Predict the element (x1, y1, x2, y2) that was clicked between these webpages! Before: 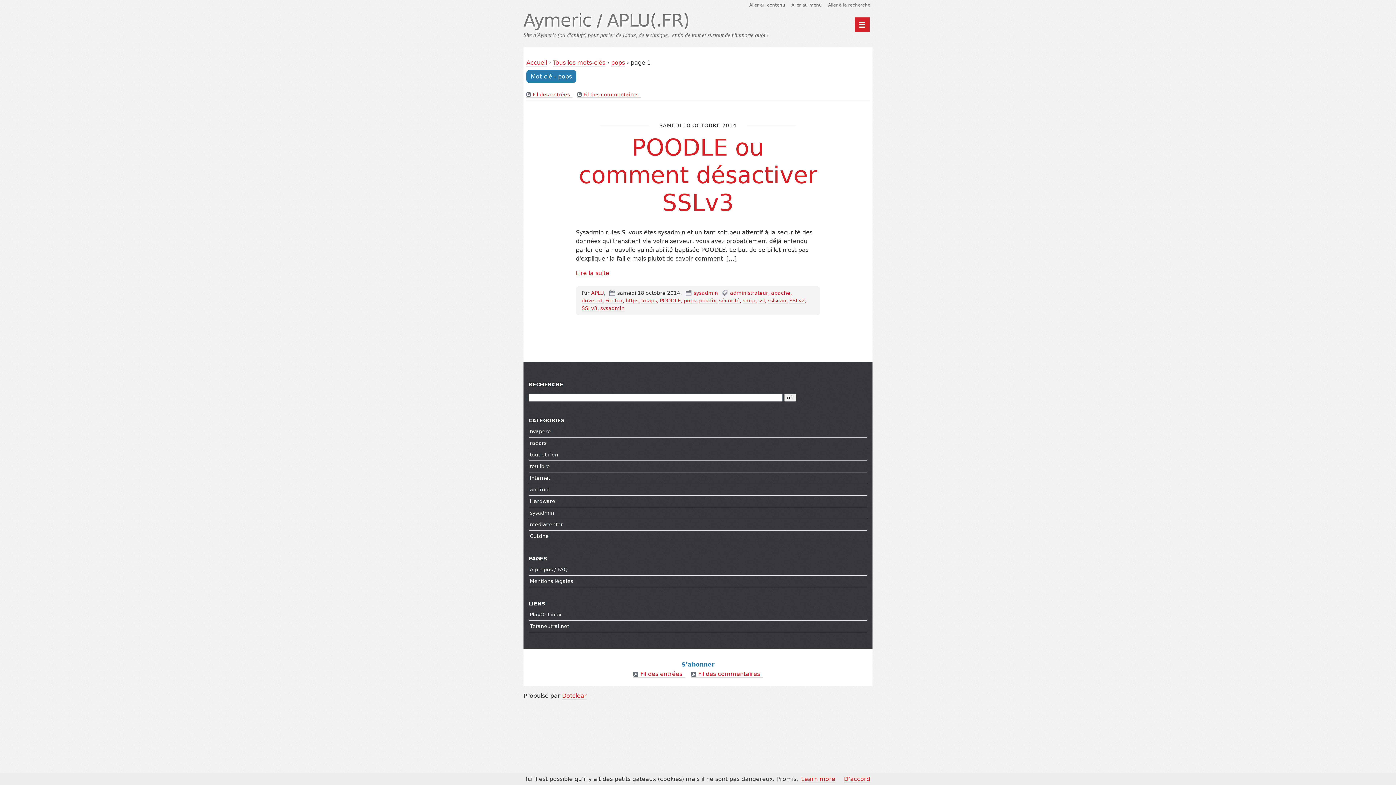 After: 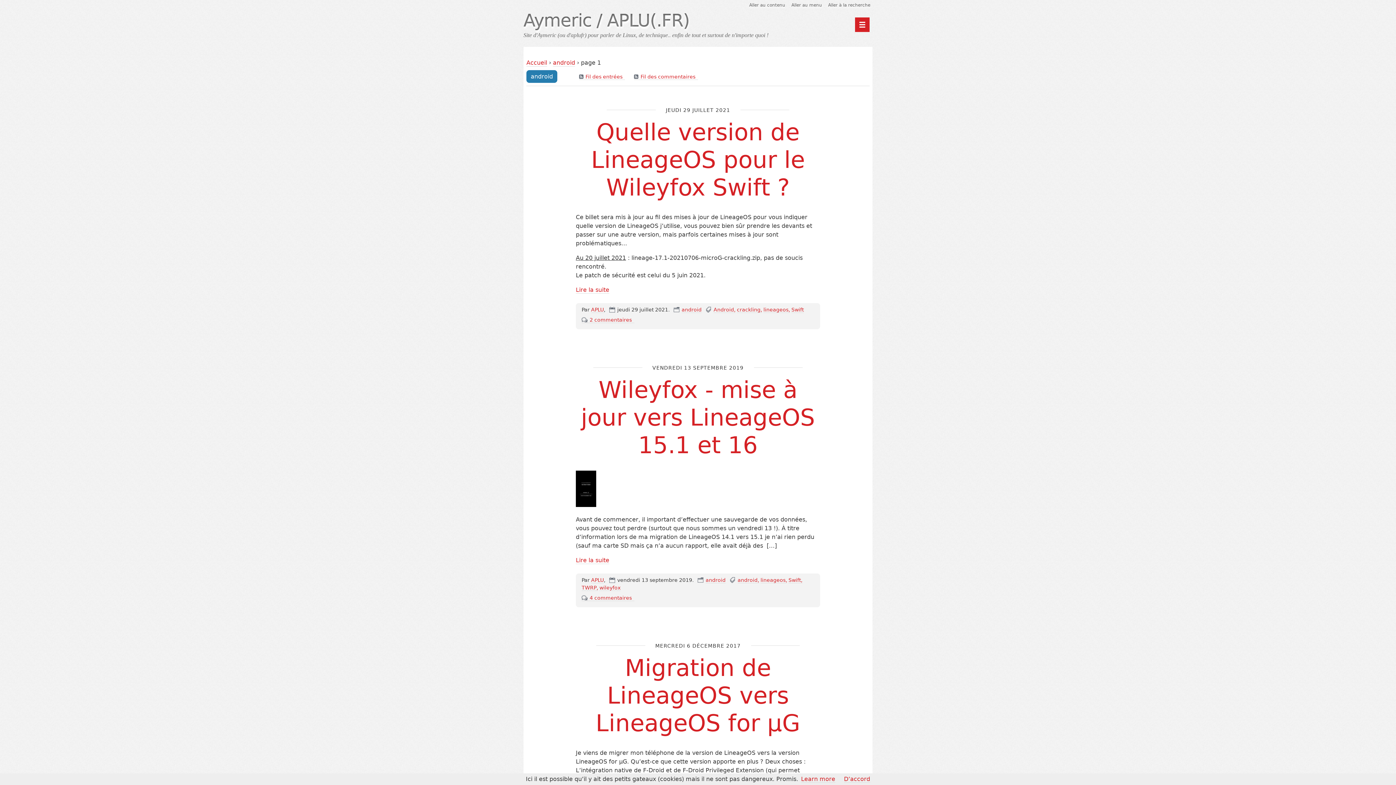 Action: label: android bbox: (530, 487, 550, 492)